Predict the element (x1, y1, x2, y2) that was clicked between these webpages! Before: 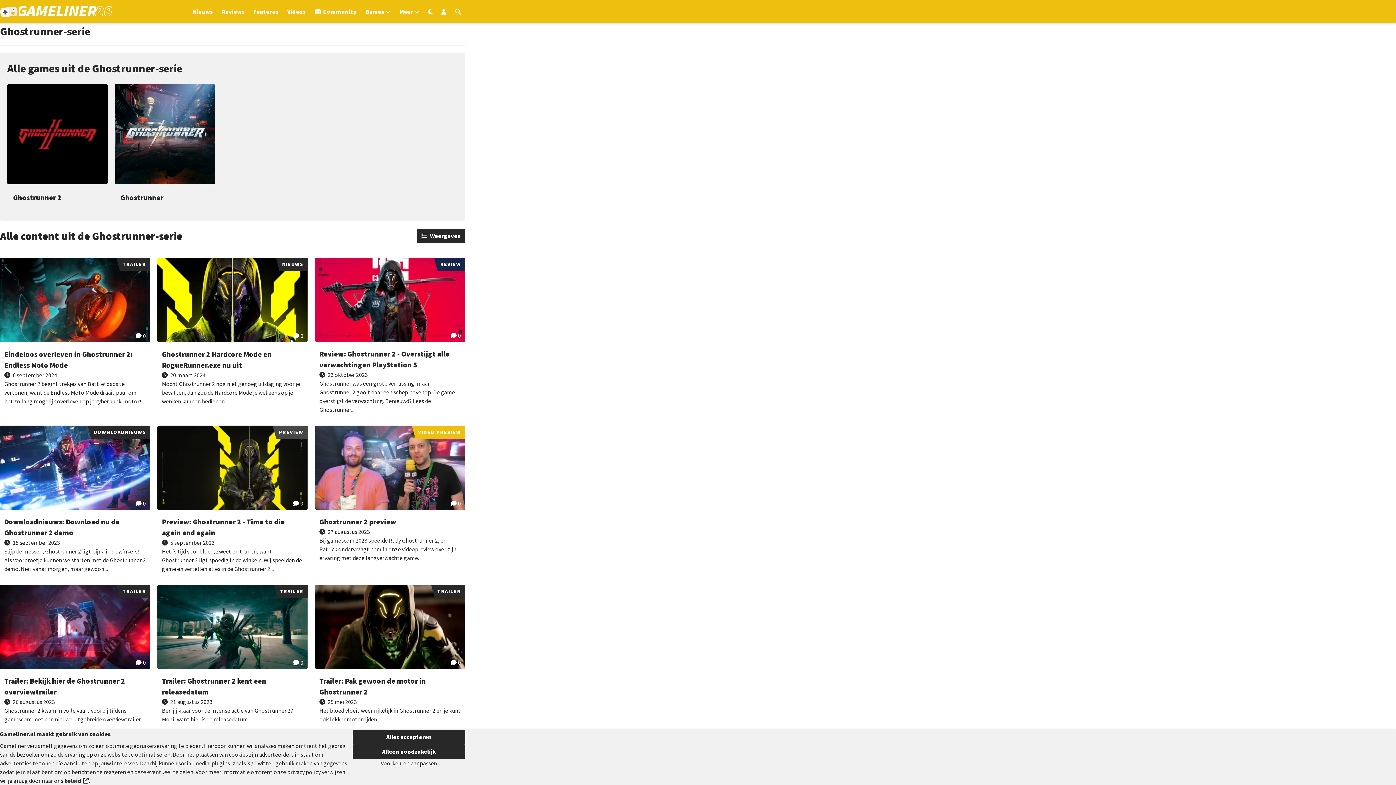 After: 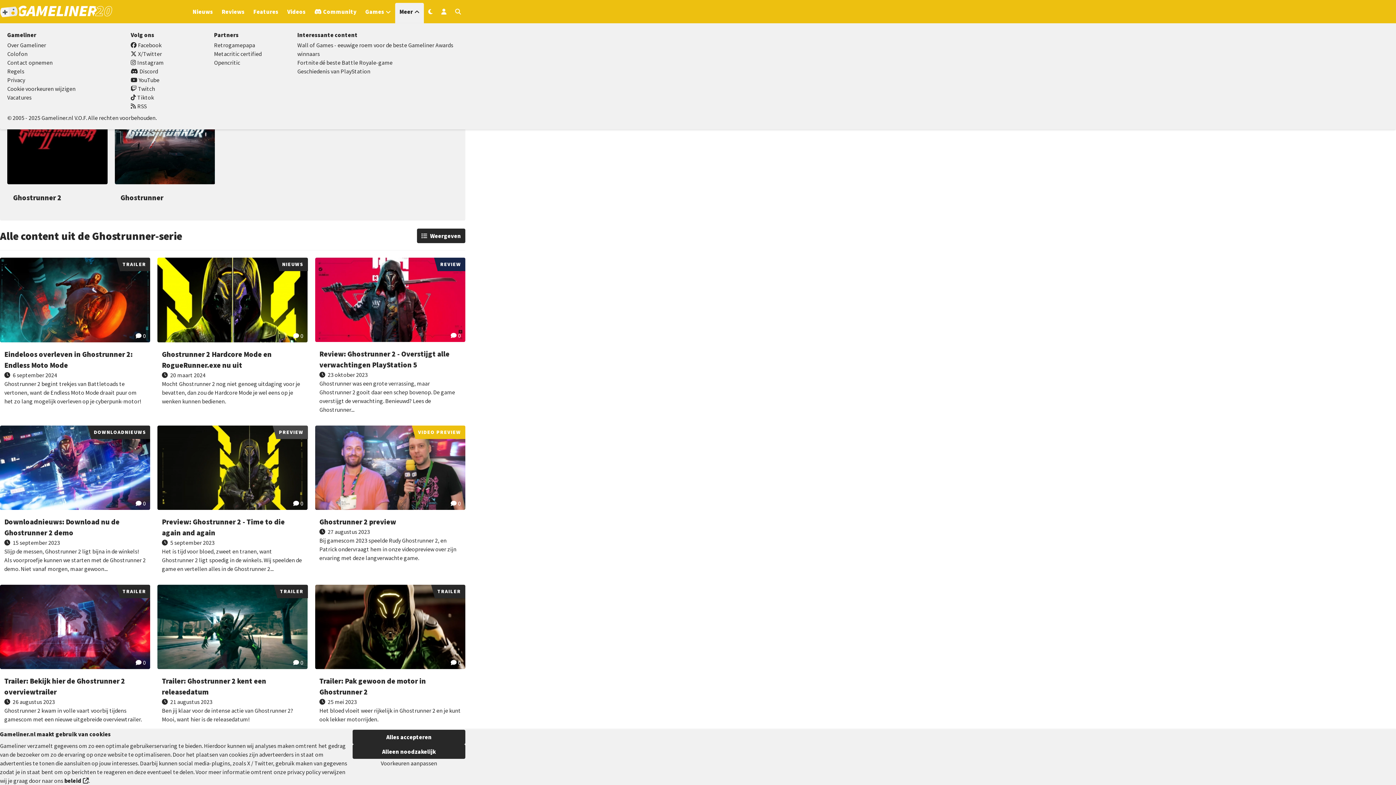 Action: label: Open het Meer menu bbox: (399, 7, 419, 16)